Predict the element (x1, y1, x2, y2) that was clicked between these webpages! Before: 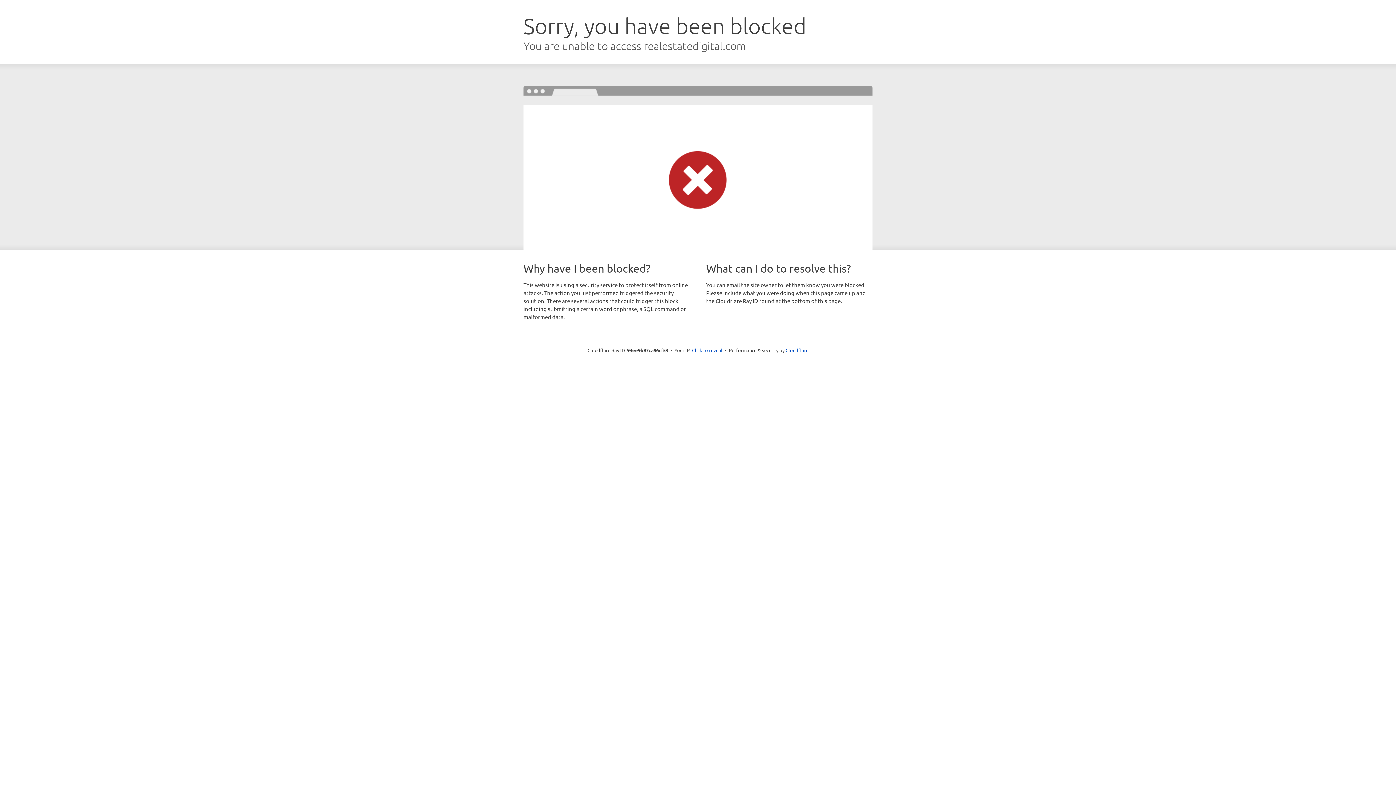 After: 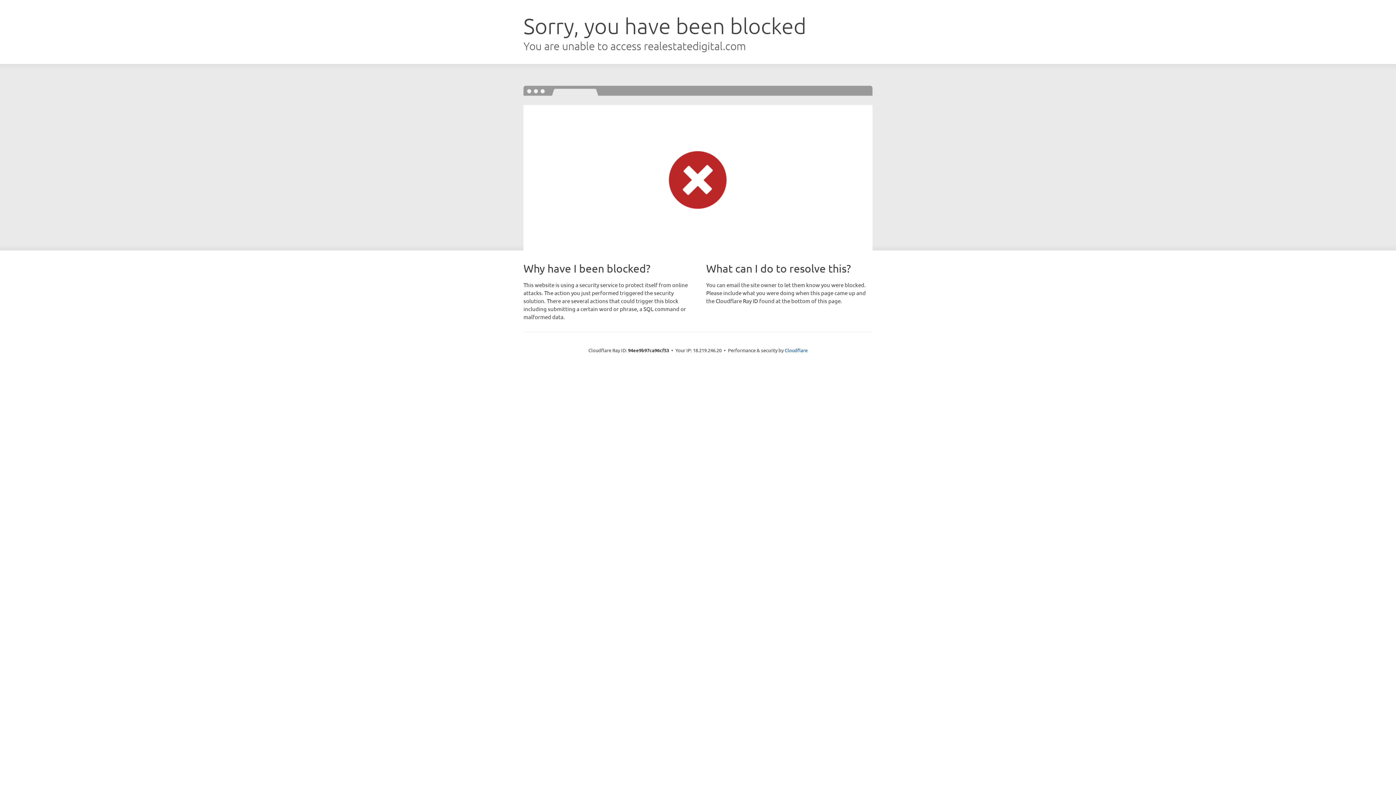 Action: label: Click to reveal bbox: (692, 346, 722, 353)